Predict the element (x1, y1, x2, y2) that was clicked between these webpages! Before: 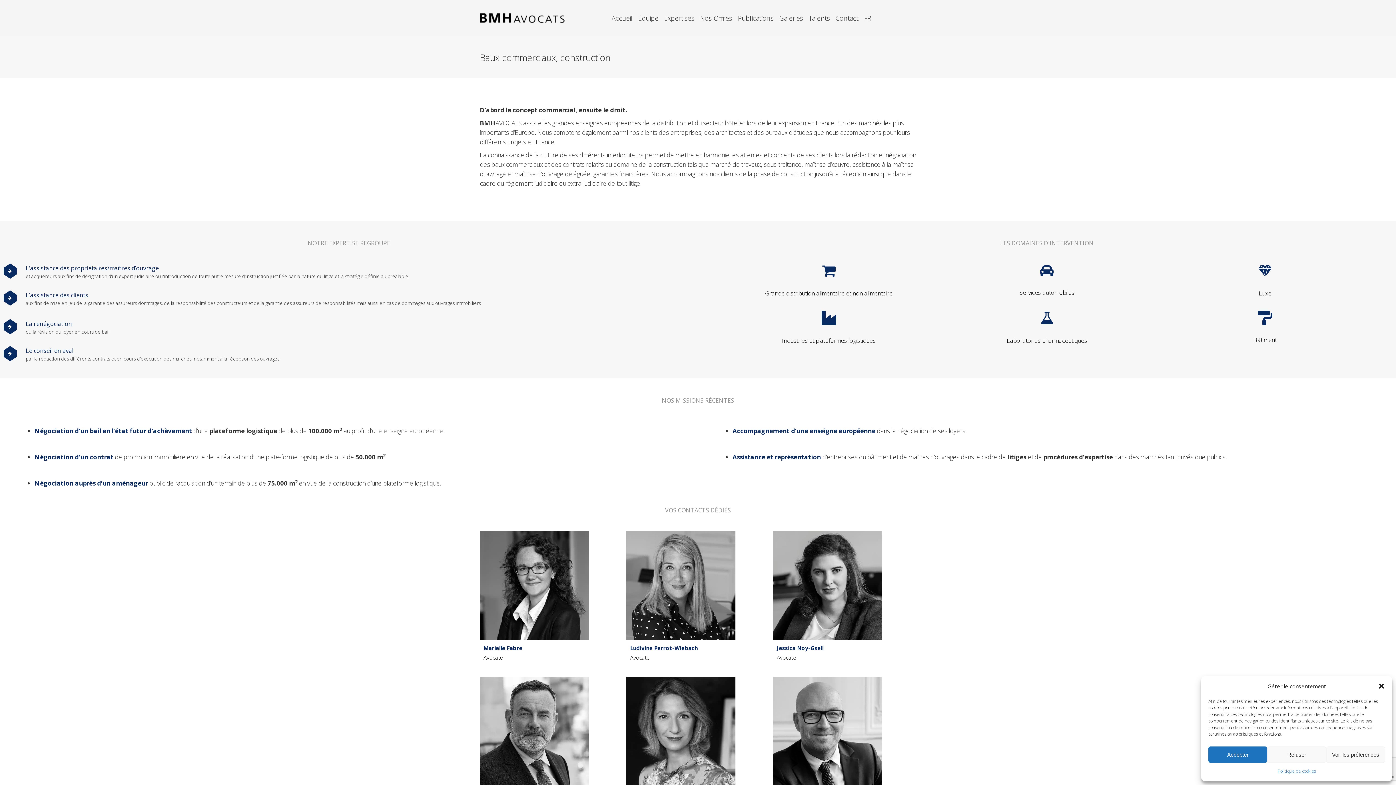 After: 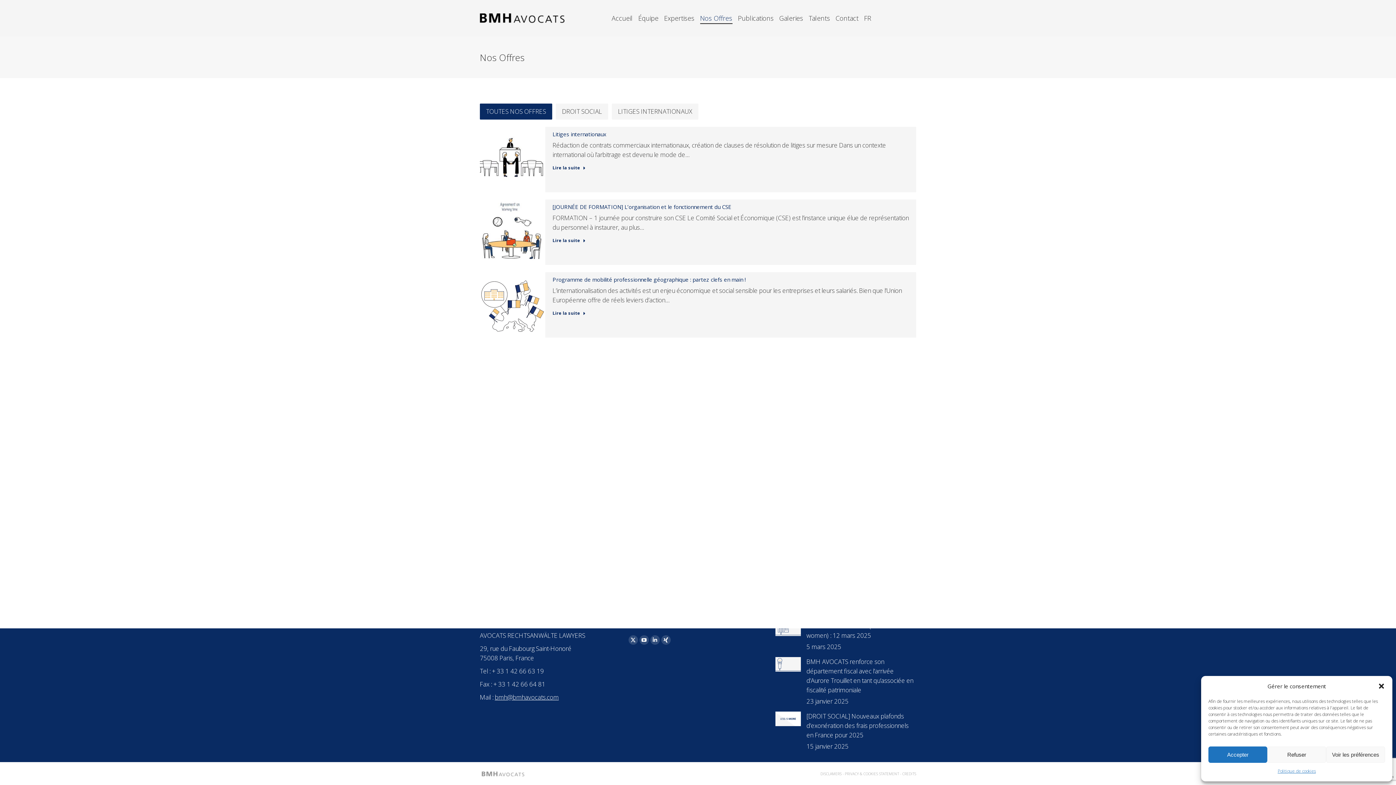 Action: bbox: (699, 1, 733, 34) label: Nos Offres